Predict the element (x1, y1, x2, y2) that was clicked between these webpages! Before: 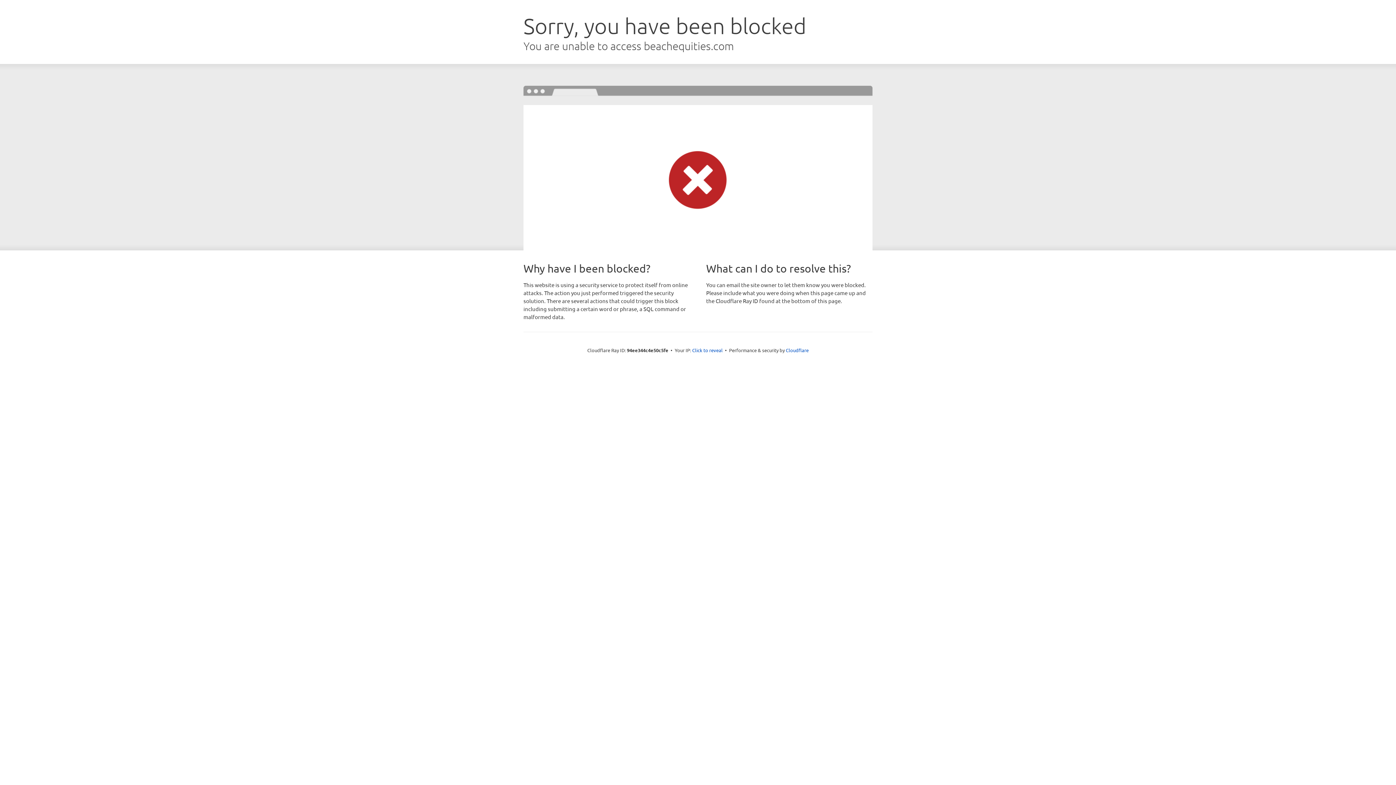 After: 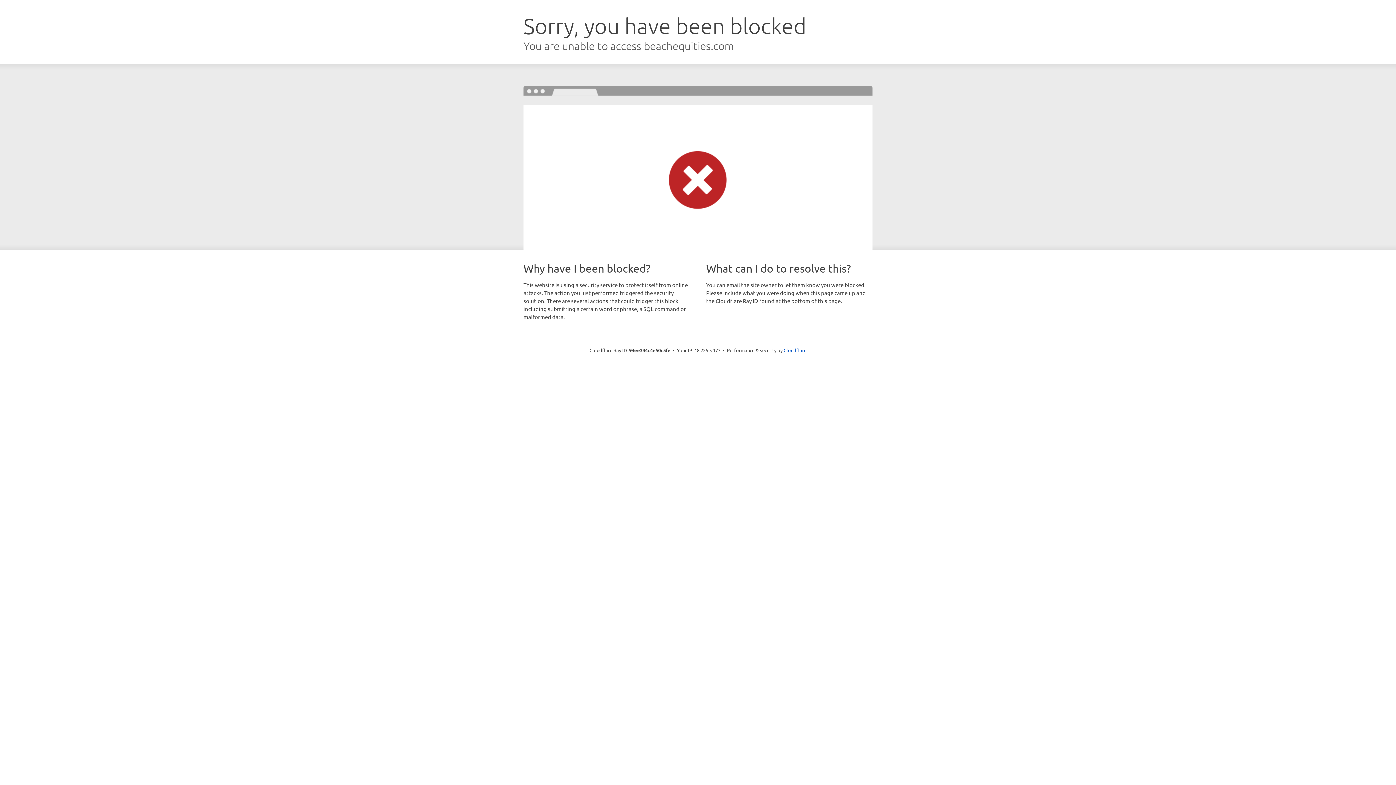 Action: bbox: (692, 346, 722, 353) label: Click to reveal